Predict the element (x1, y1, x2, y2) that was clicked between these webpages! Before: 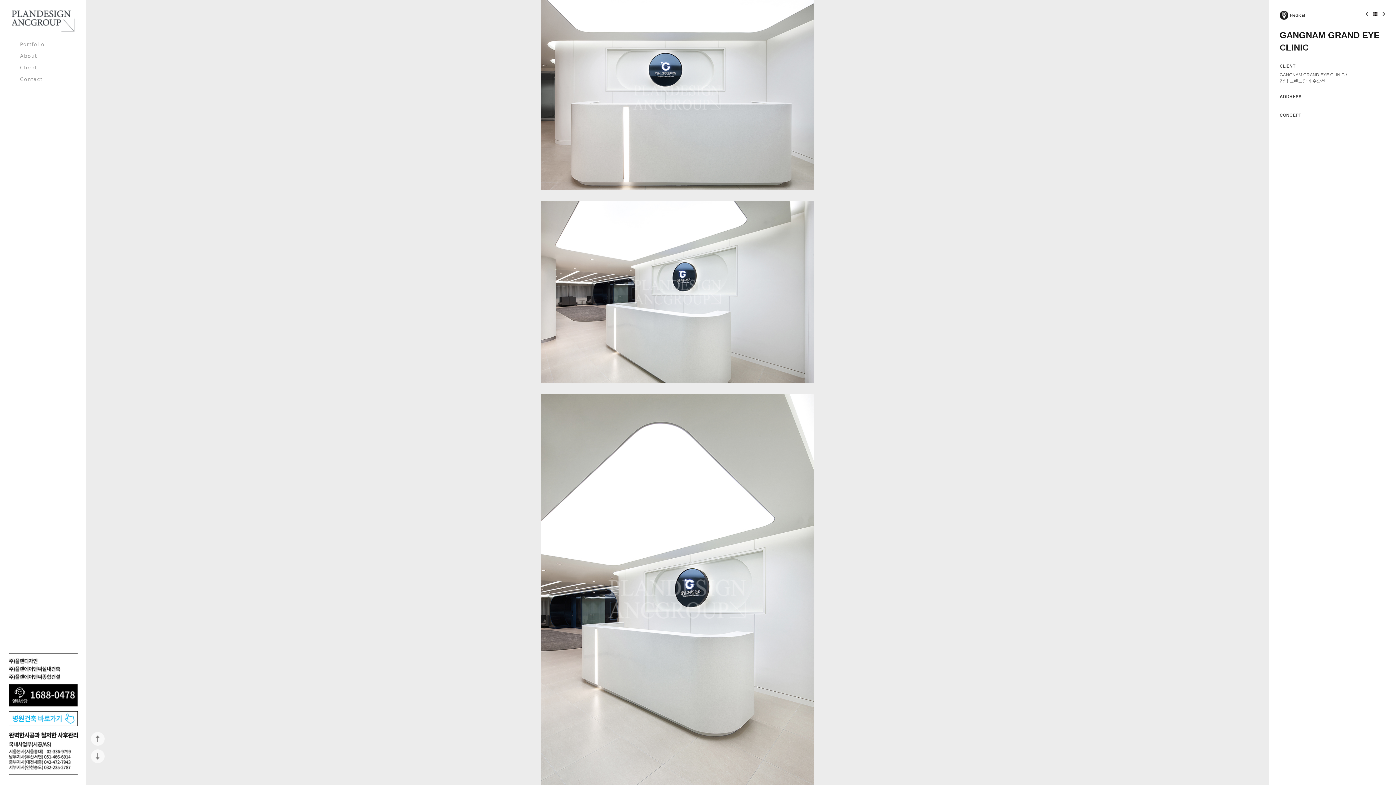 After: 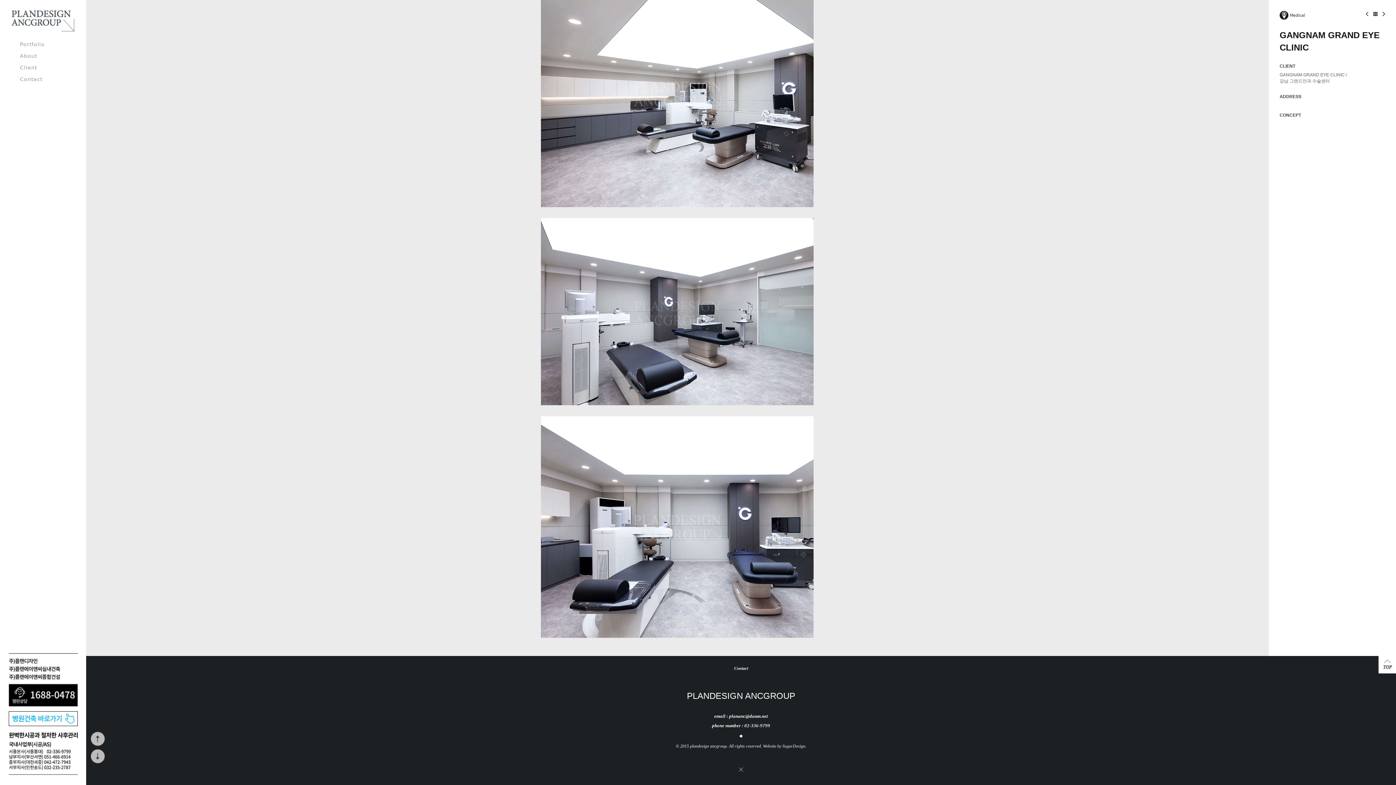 Action: bbox: (90, 753, 104, 759)